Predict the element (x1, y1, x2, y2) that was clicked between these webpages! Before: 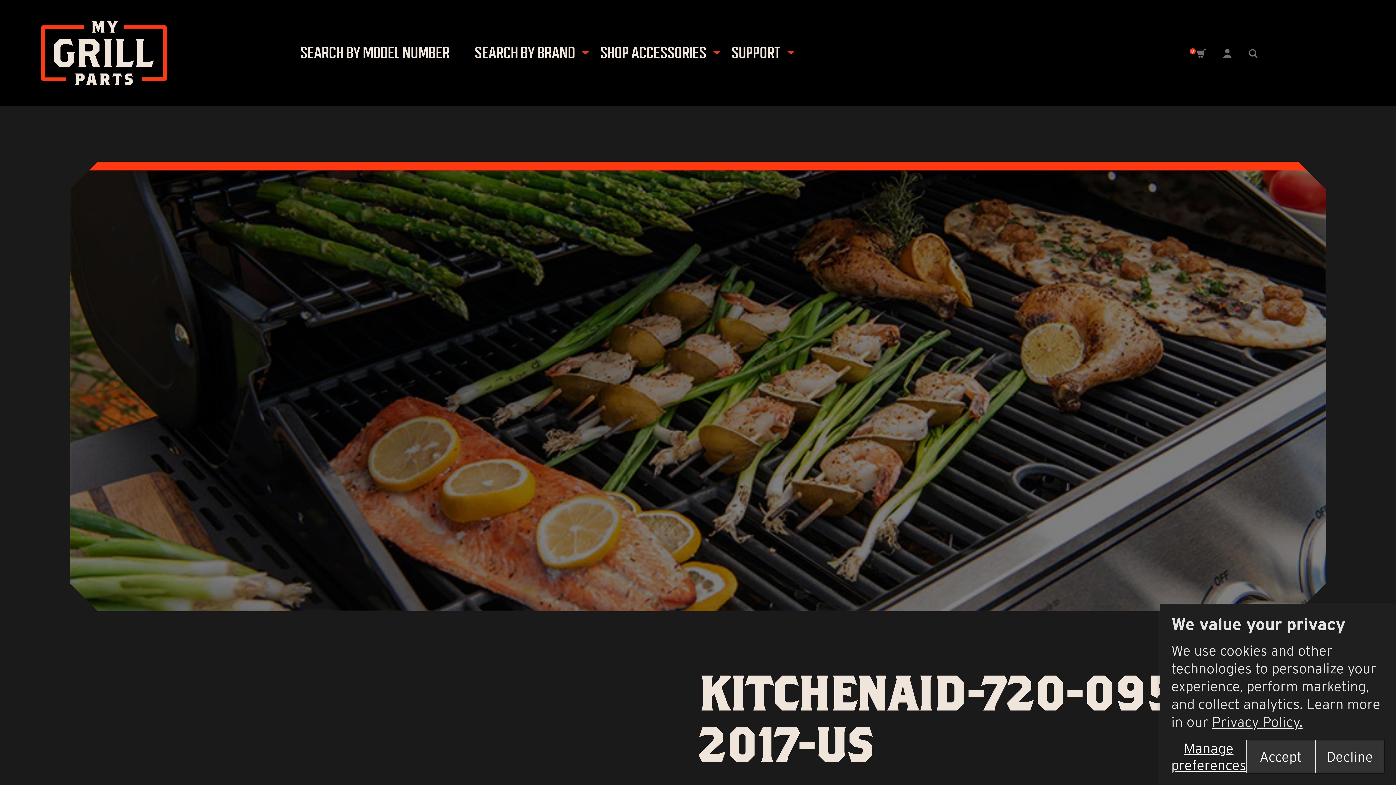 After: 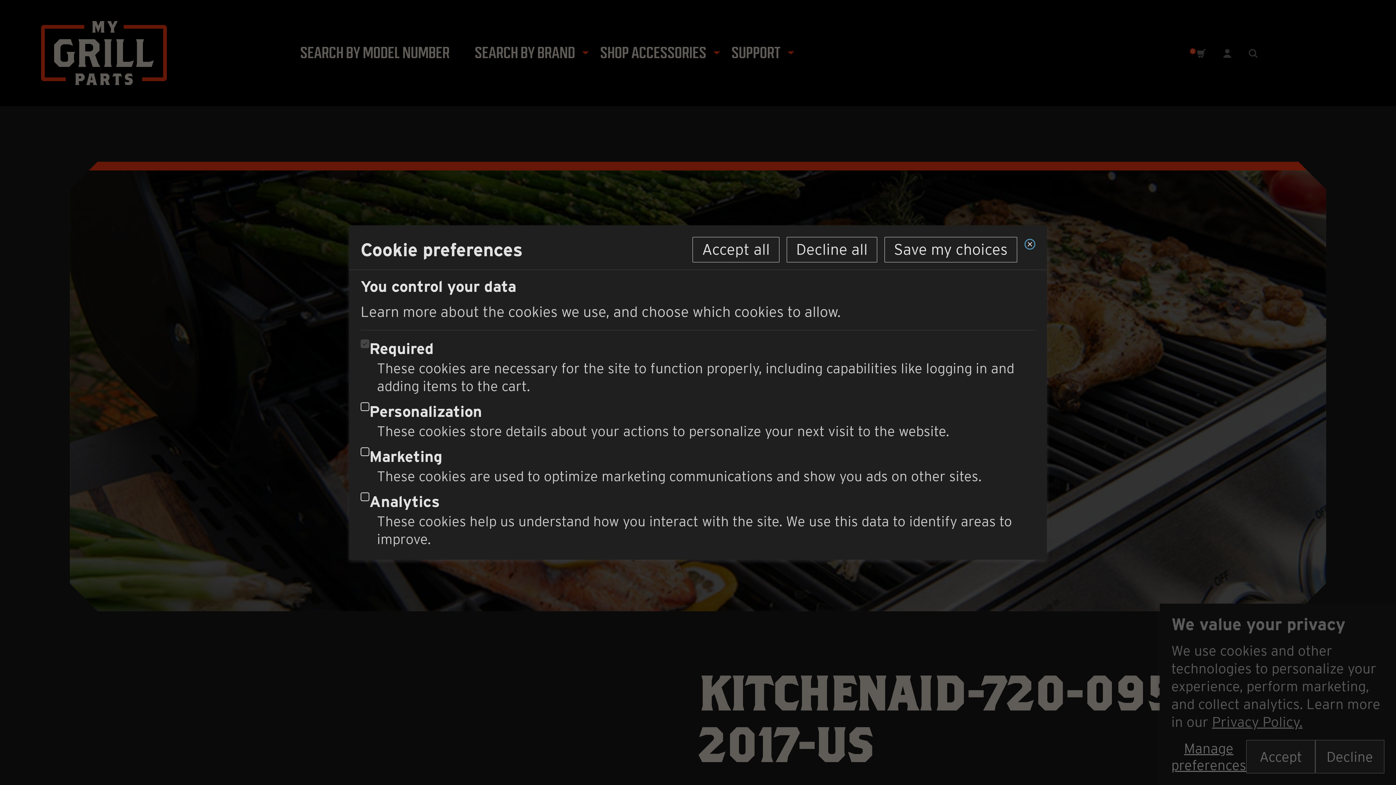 Action: label: Manage preferences bbox: (1171, 740, 1246, 773)